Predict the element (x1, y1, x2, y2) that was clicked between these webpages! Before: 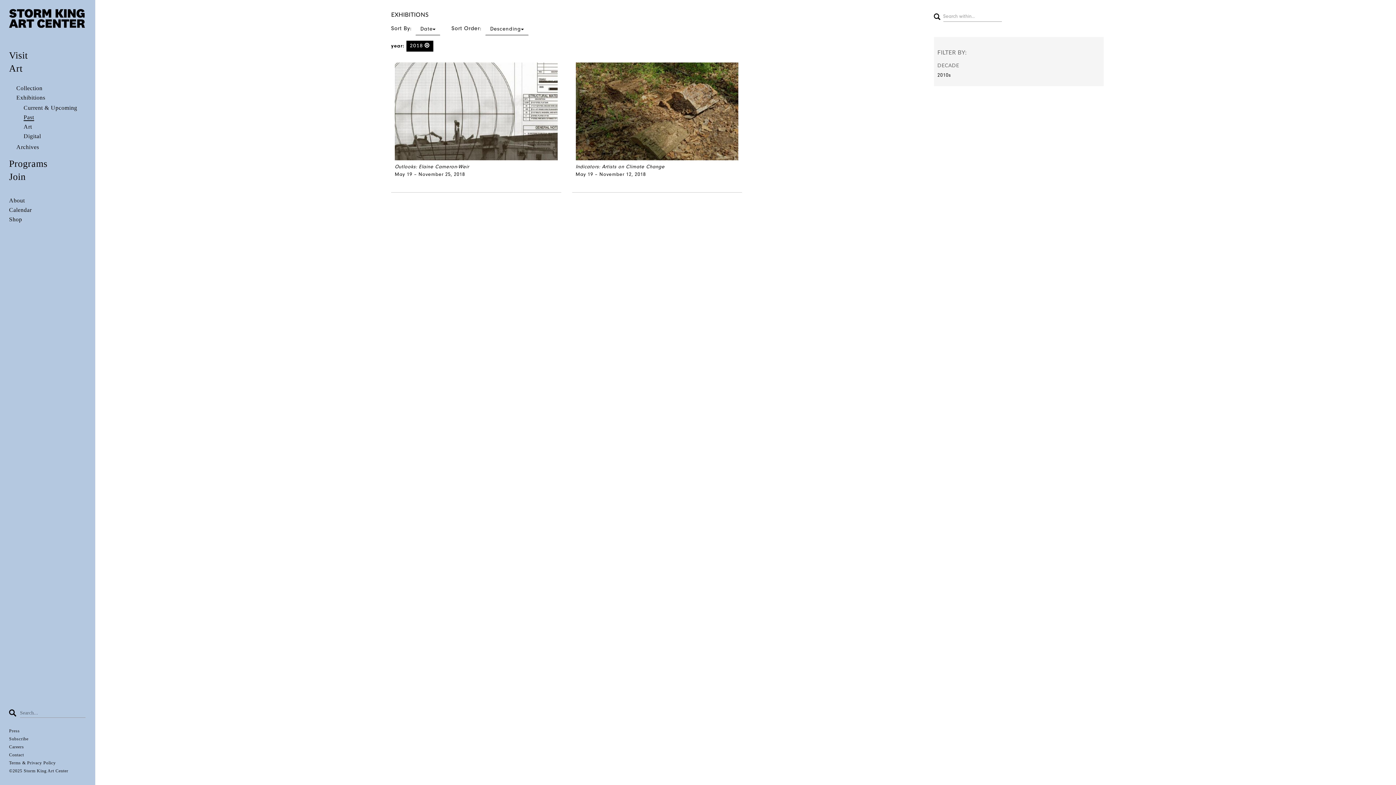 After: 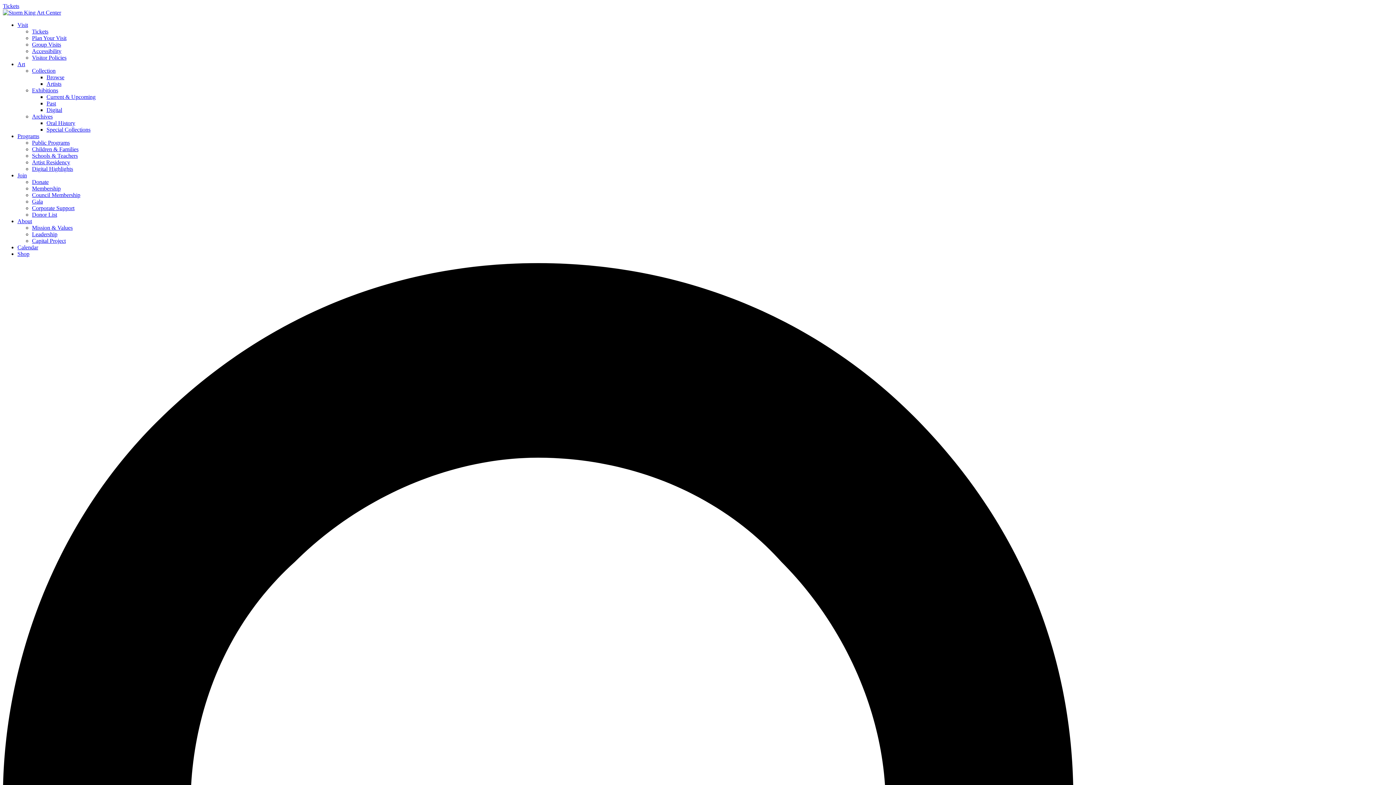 Action: label: About bbox: (9, 197, 24, 204)